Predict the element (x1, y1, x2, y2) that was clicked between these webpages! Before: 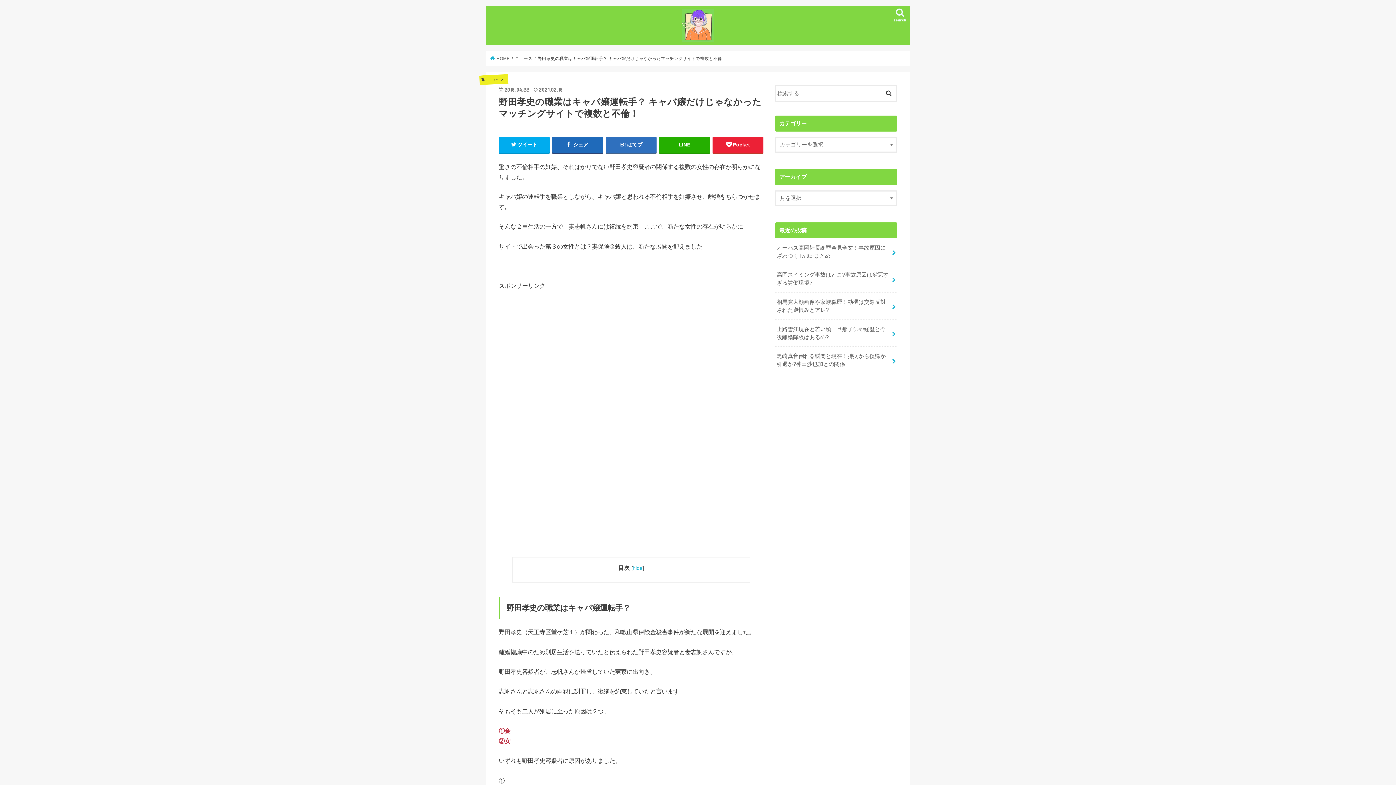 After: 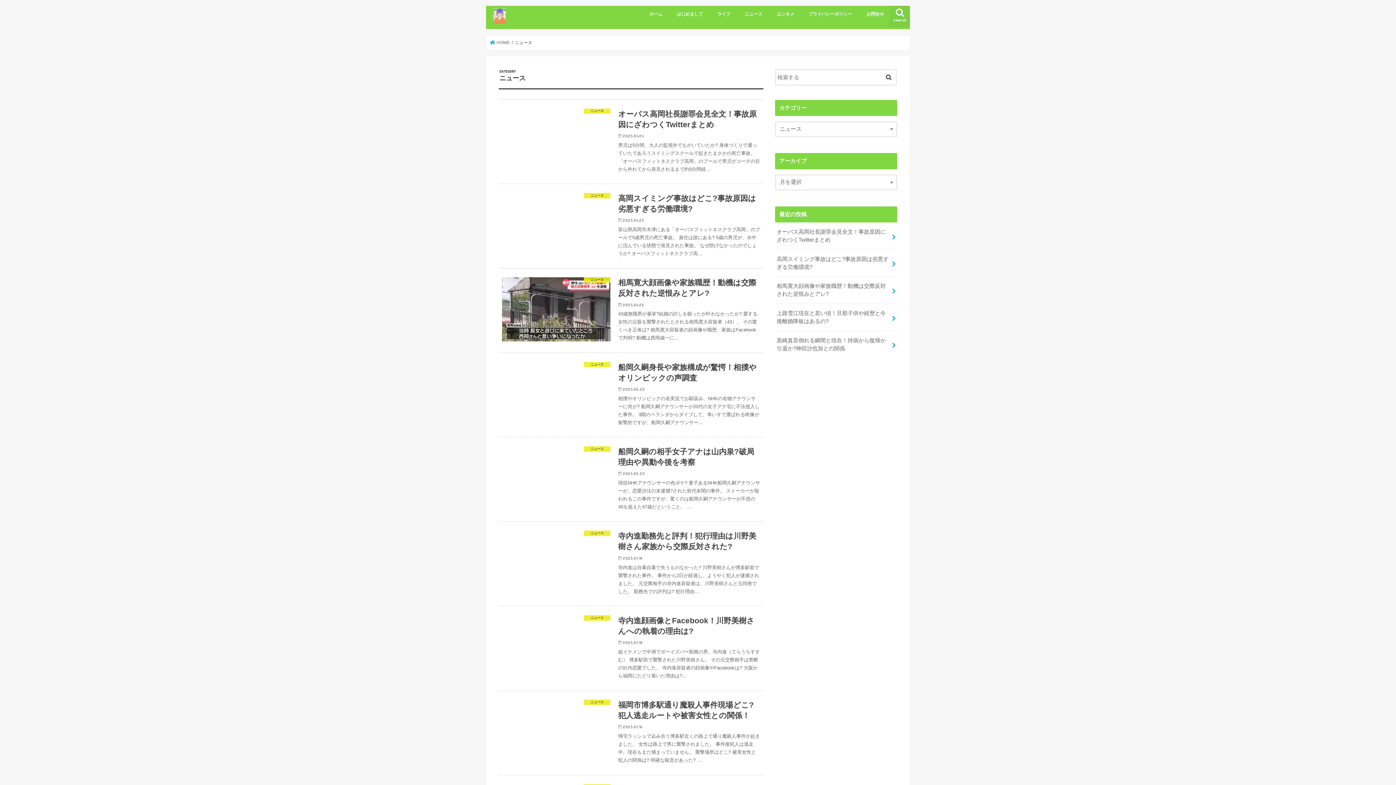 Action: label: ニュース bbox: (515, 56, 532, 60)